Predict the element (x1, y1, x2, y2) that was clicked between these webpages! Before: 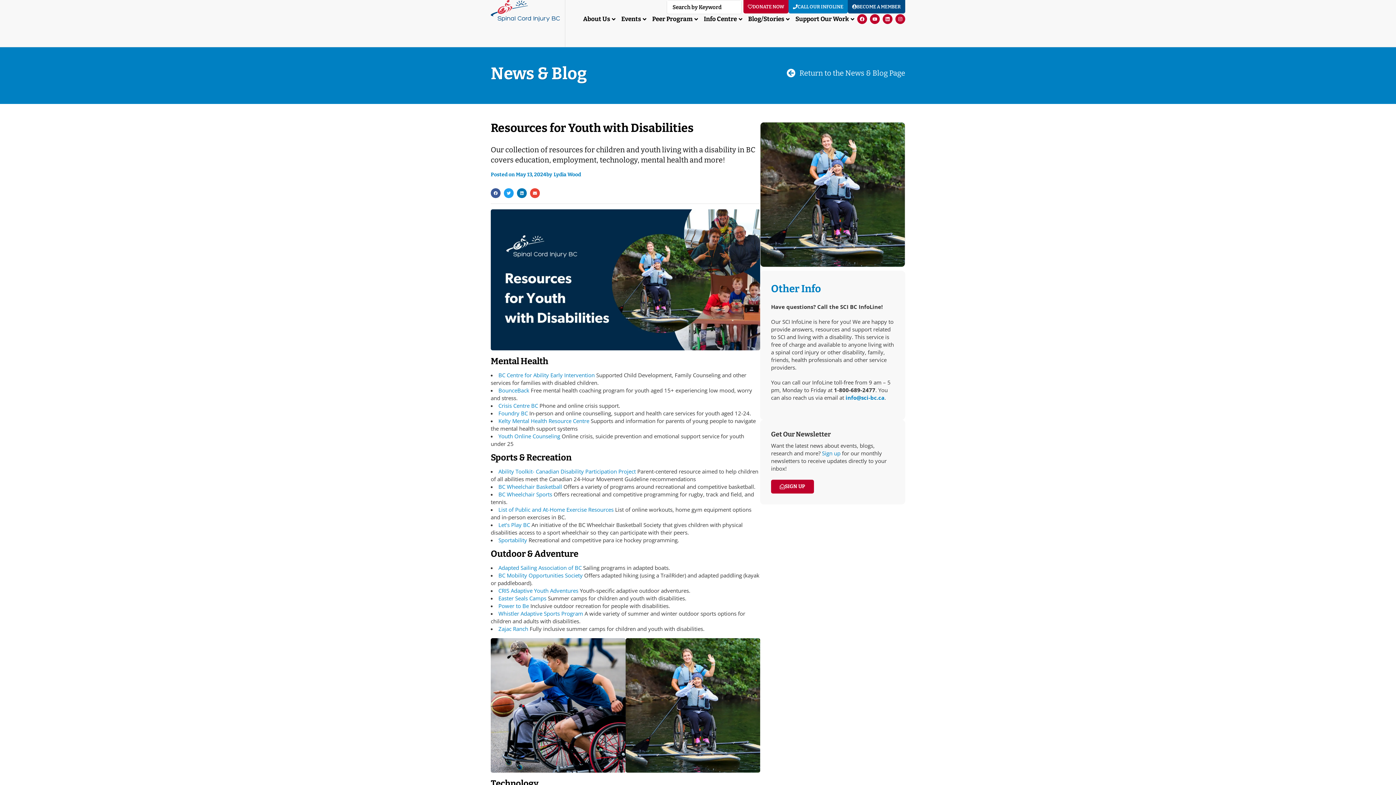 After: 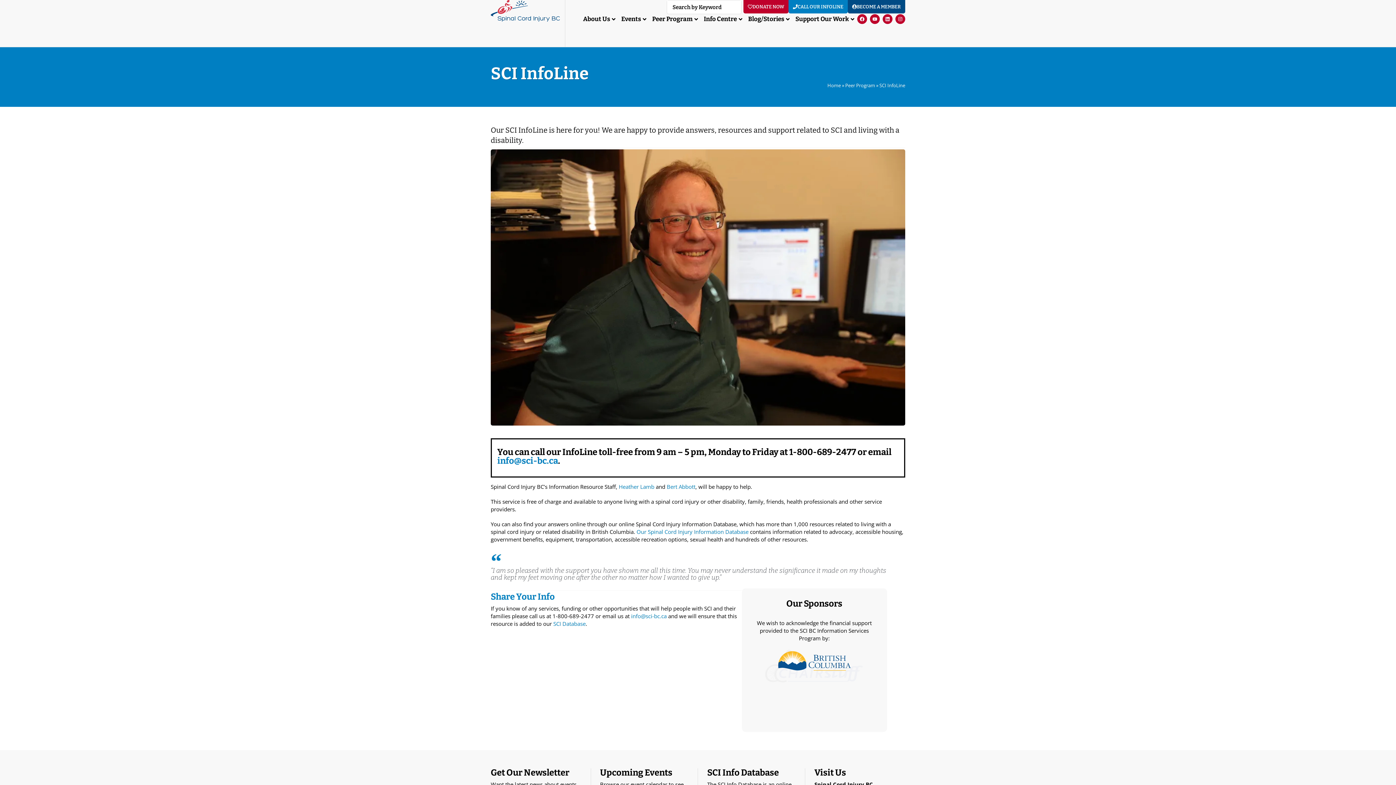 Action: label: CALL OUR INFOLINE bbox: (788, 0, 847, 13)